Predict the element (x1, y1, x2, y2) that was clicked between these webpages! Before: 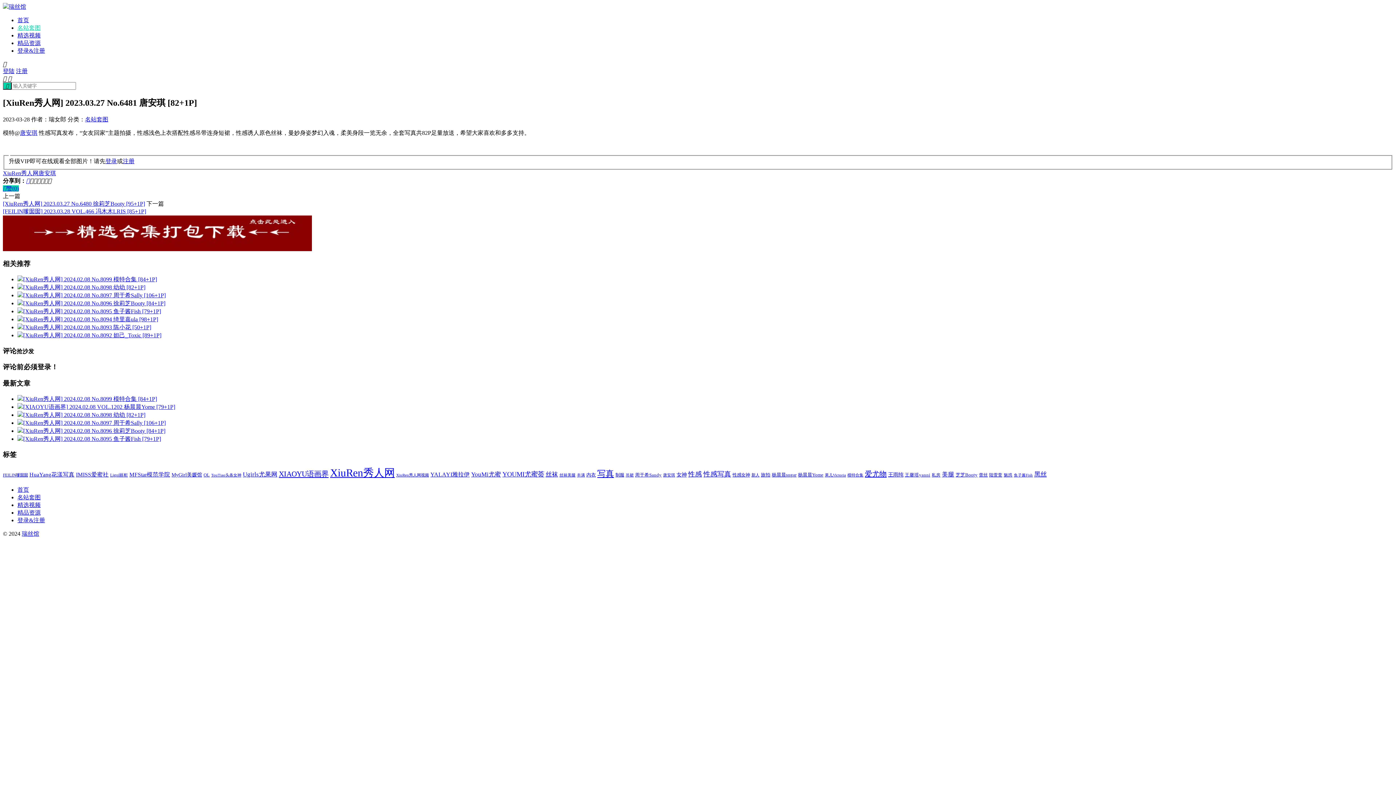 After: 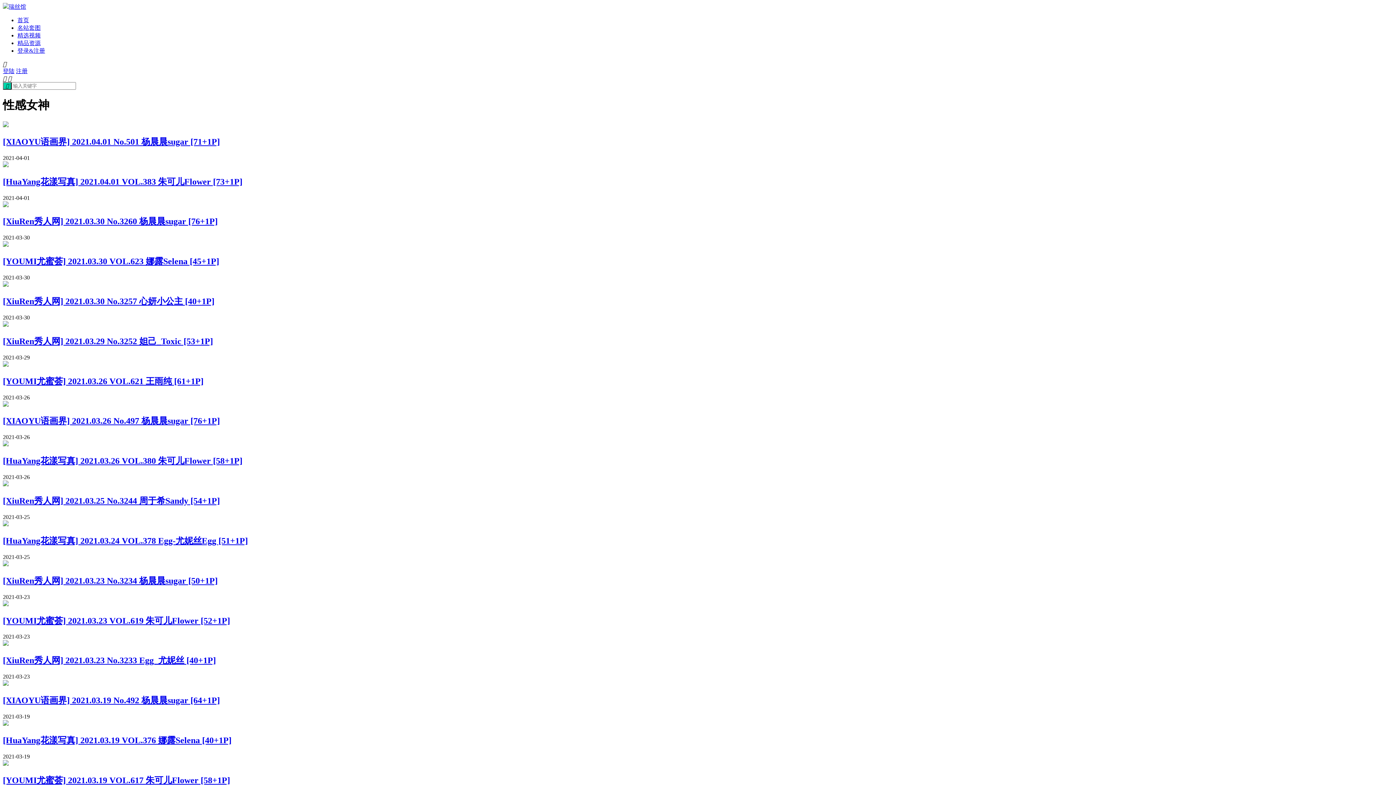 Action: label: 性感女神 (221个项目) bbox: (732, 472, 750, 477)